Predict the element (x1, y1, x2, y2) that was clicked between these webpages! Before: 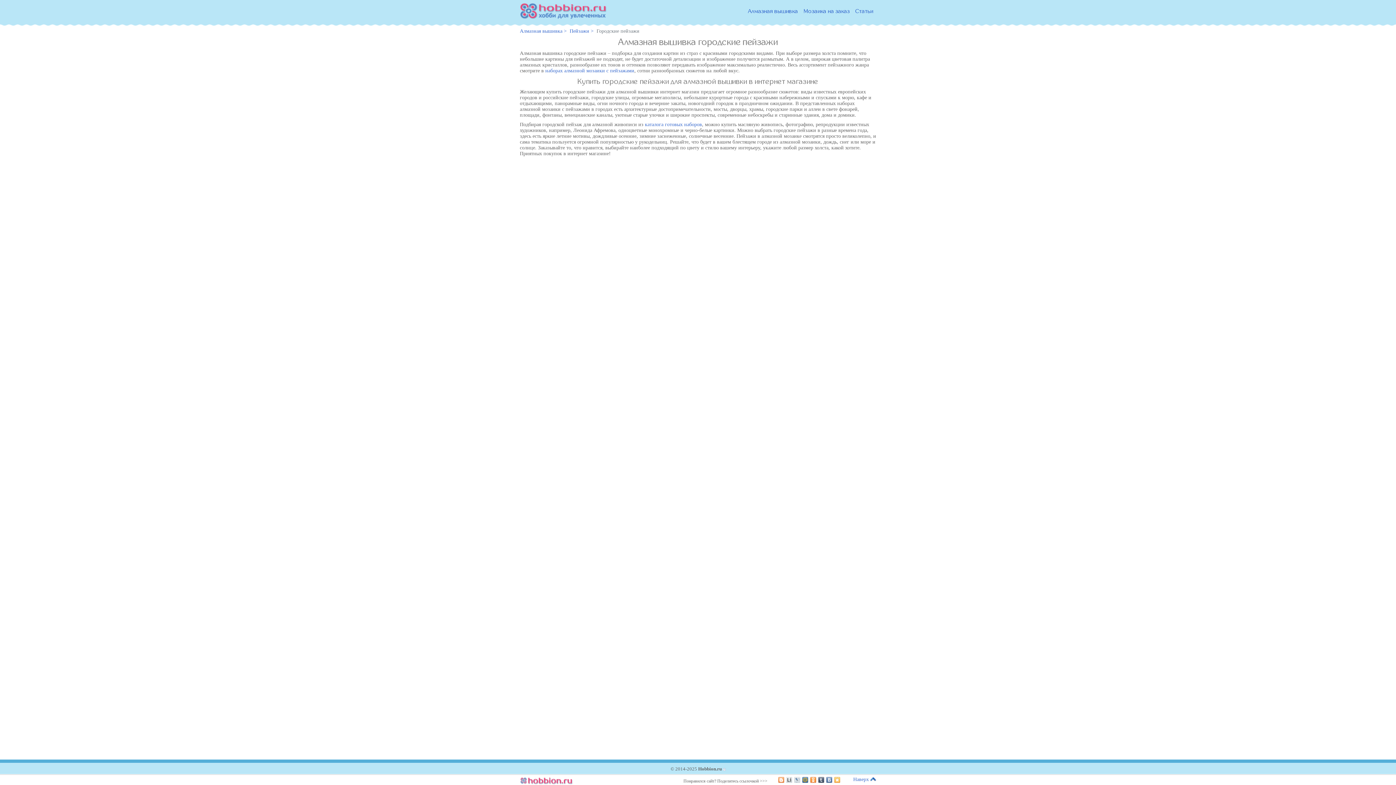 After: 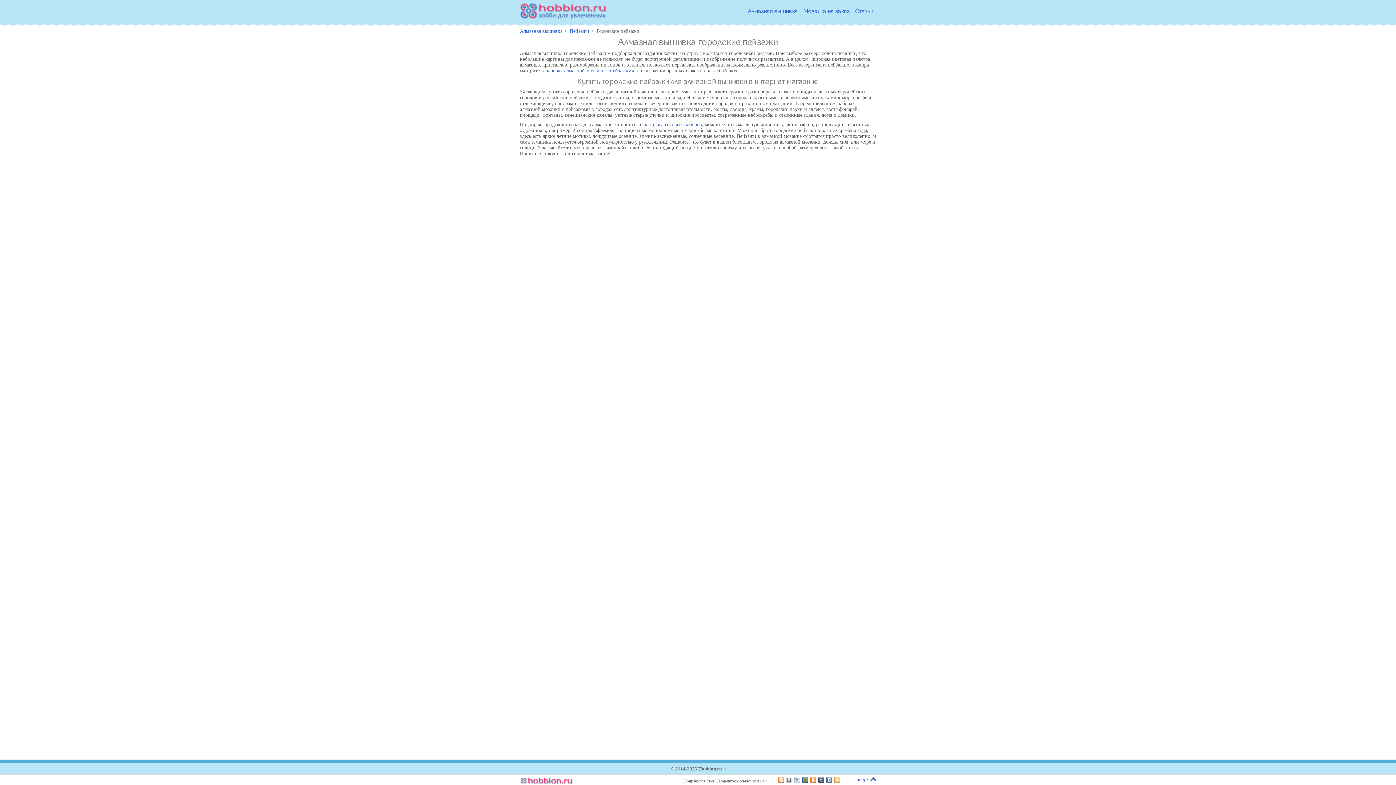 Action: bbox: (834, 777, 840, 783)